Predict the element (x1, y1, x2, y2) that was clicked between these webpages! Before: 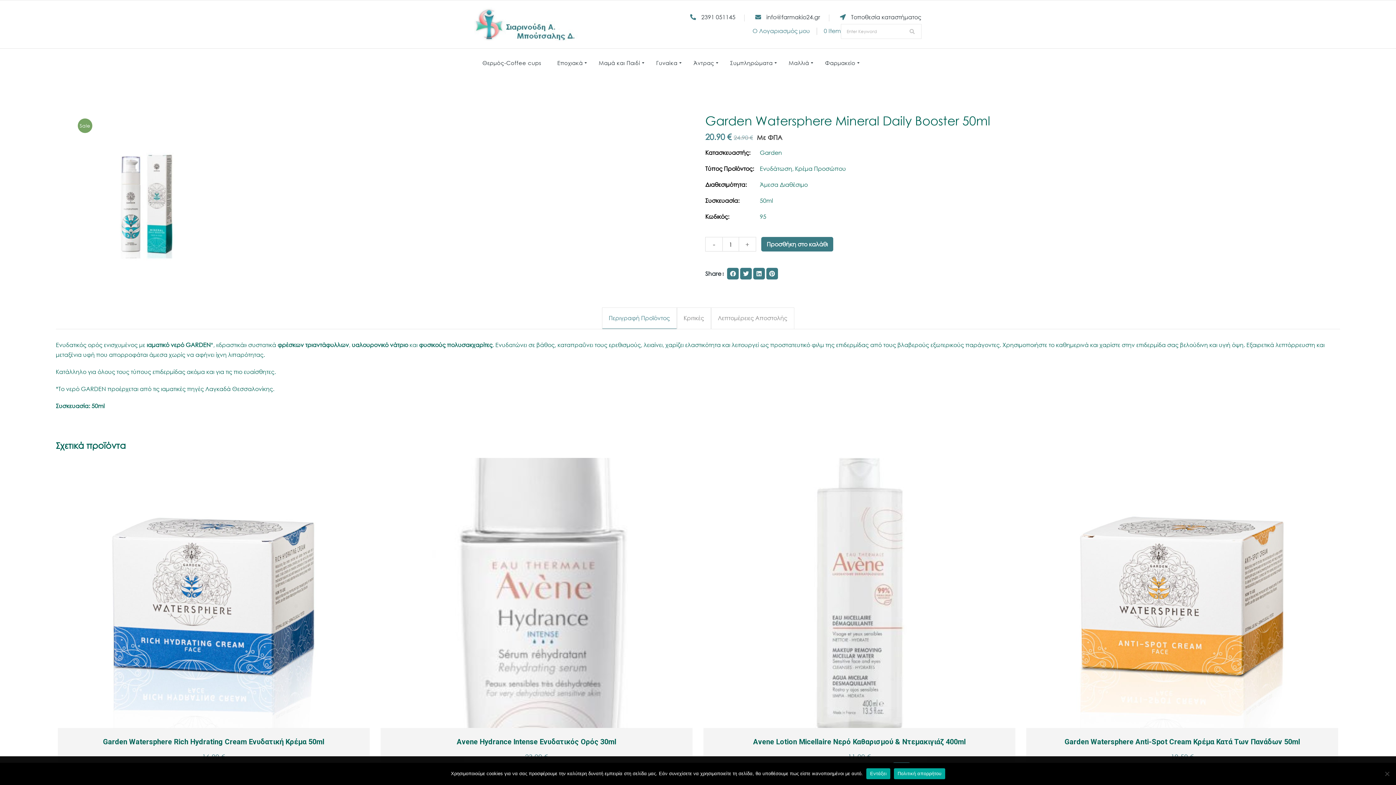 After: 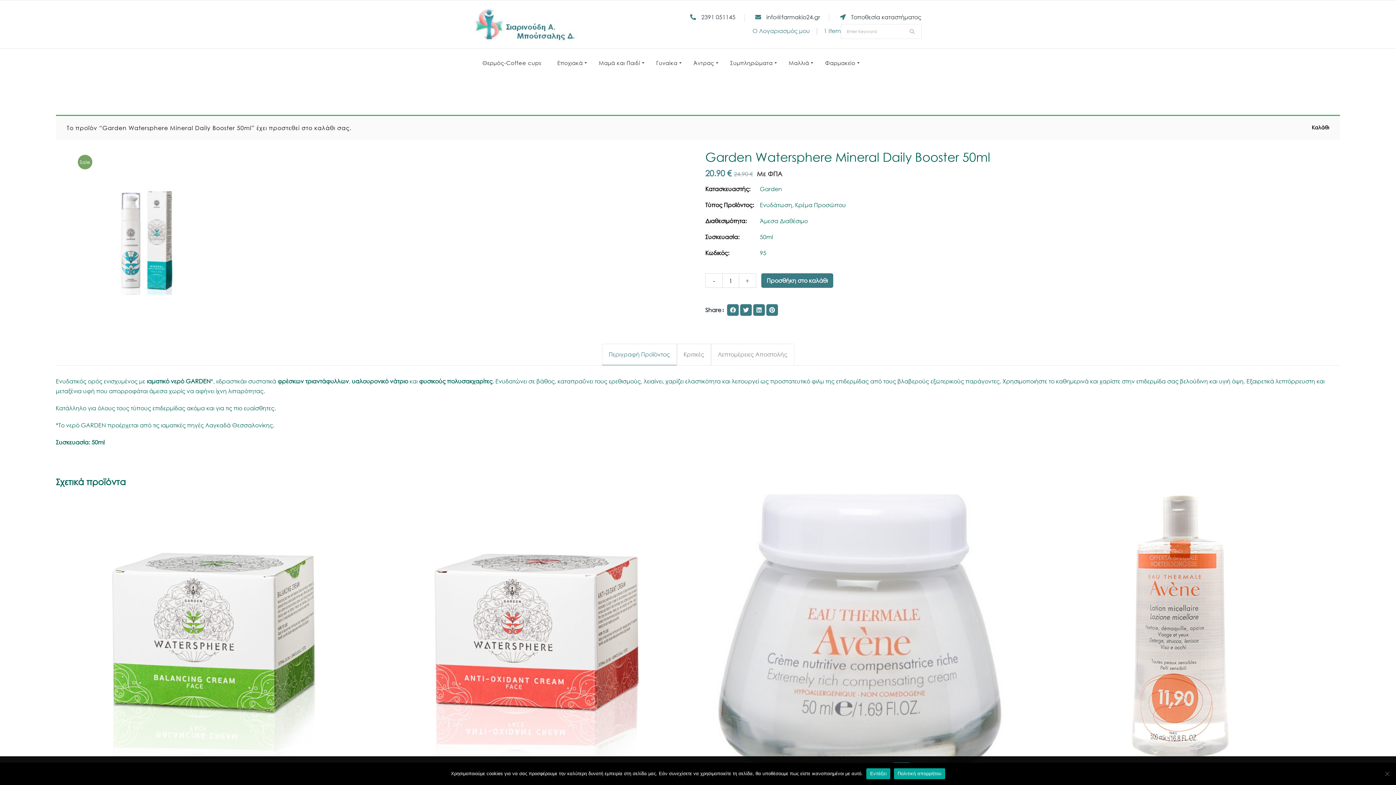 Action: bbox: (761, 237, 833, 251) label: Προσθήκη στο καλάθι